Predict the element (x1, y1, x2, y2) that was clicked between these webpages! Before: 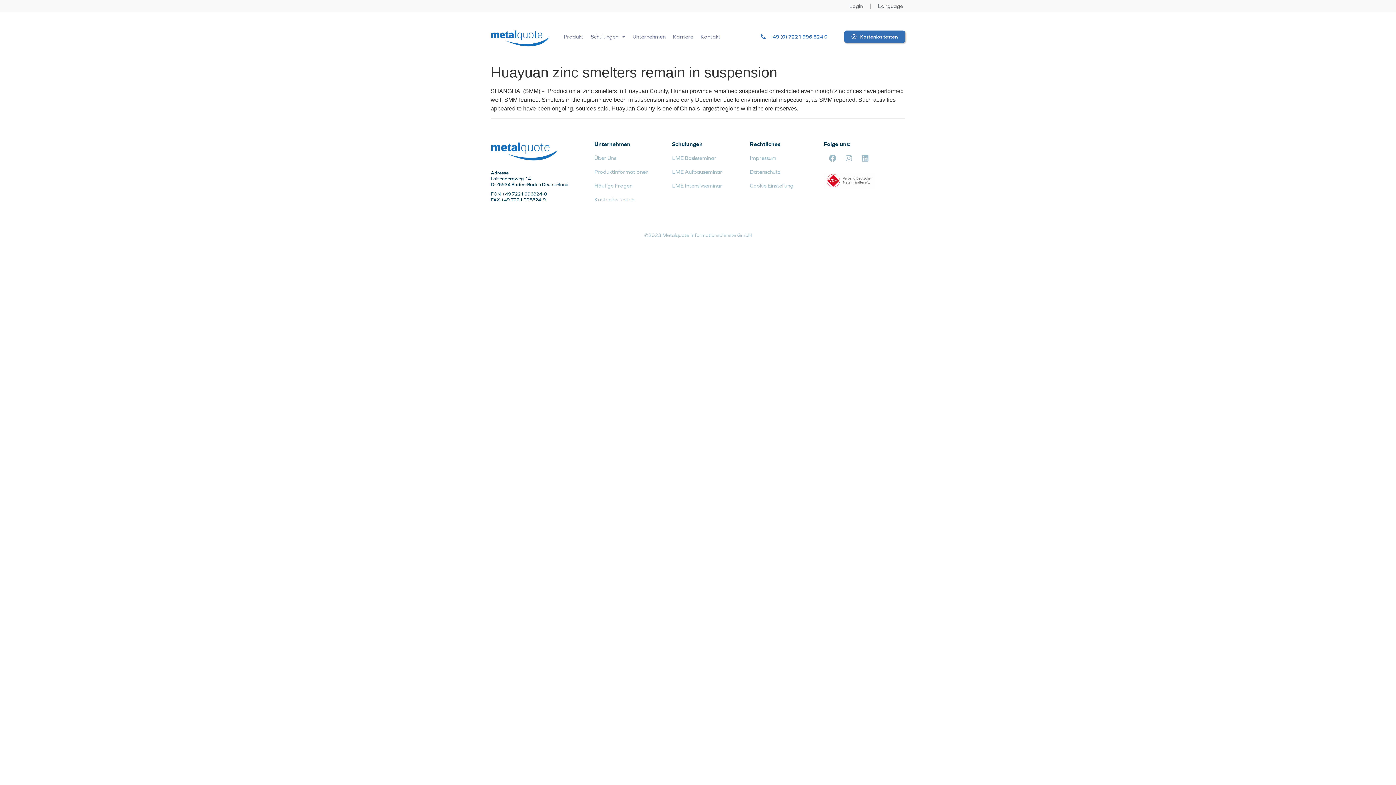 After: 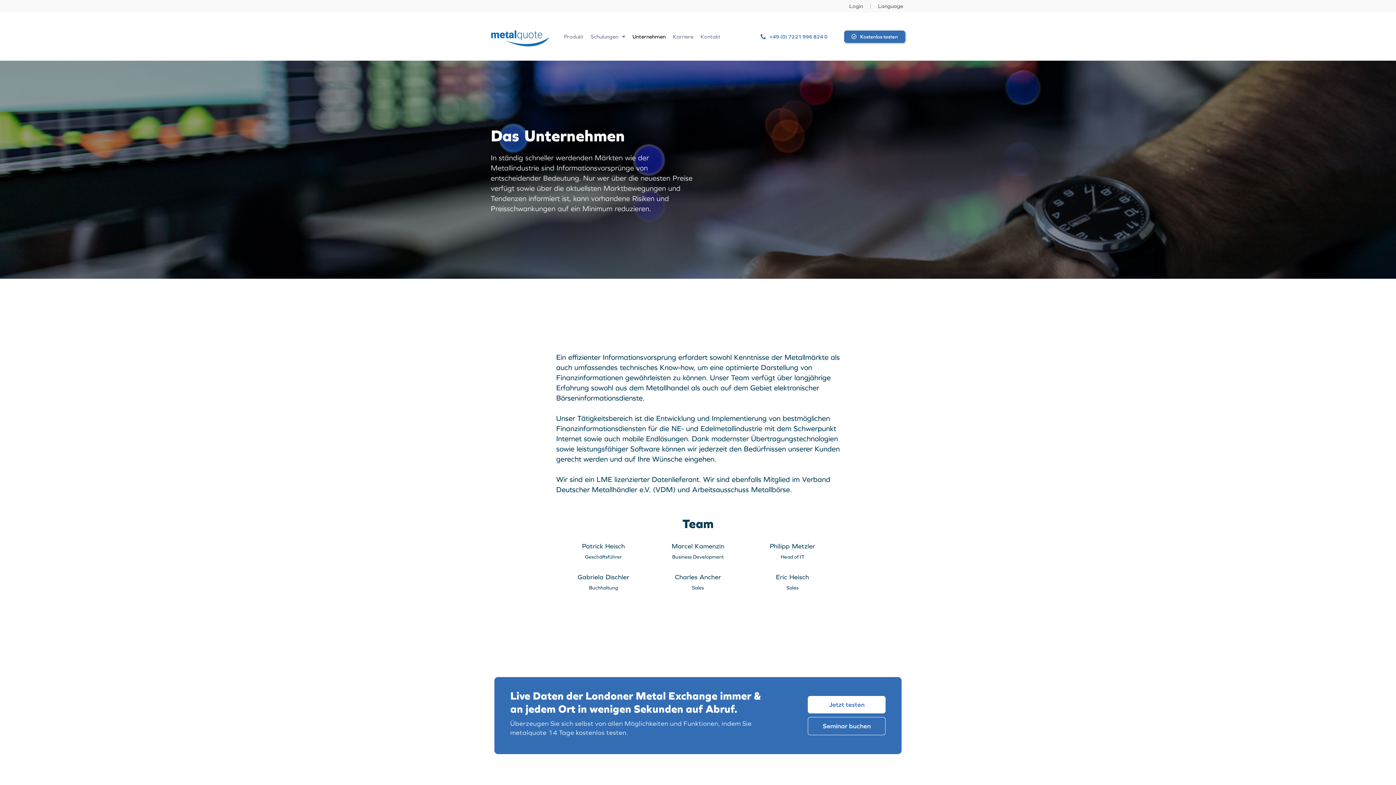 Action: bbox: (594, 154, 616, 161) label: Über Uns